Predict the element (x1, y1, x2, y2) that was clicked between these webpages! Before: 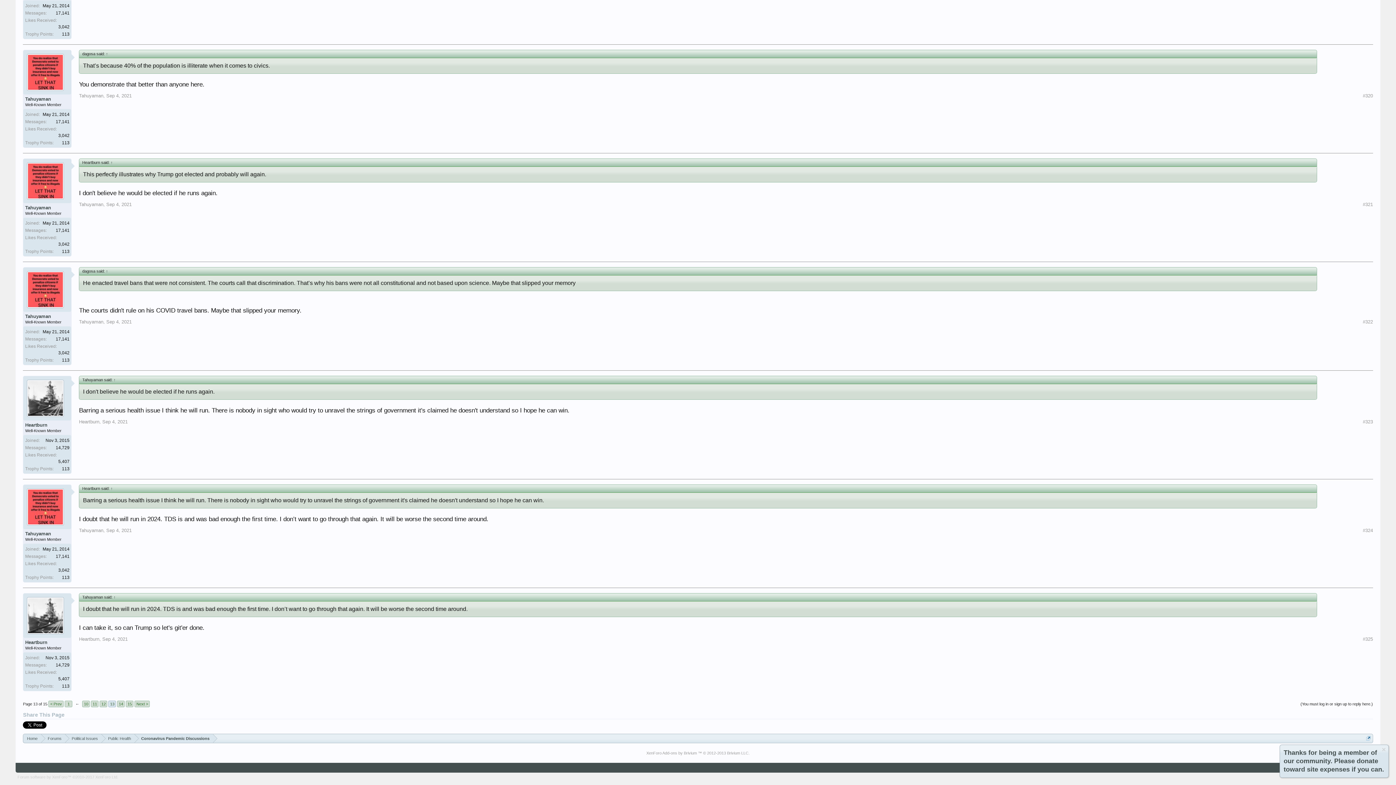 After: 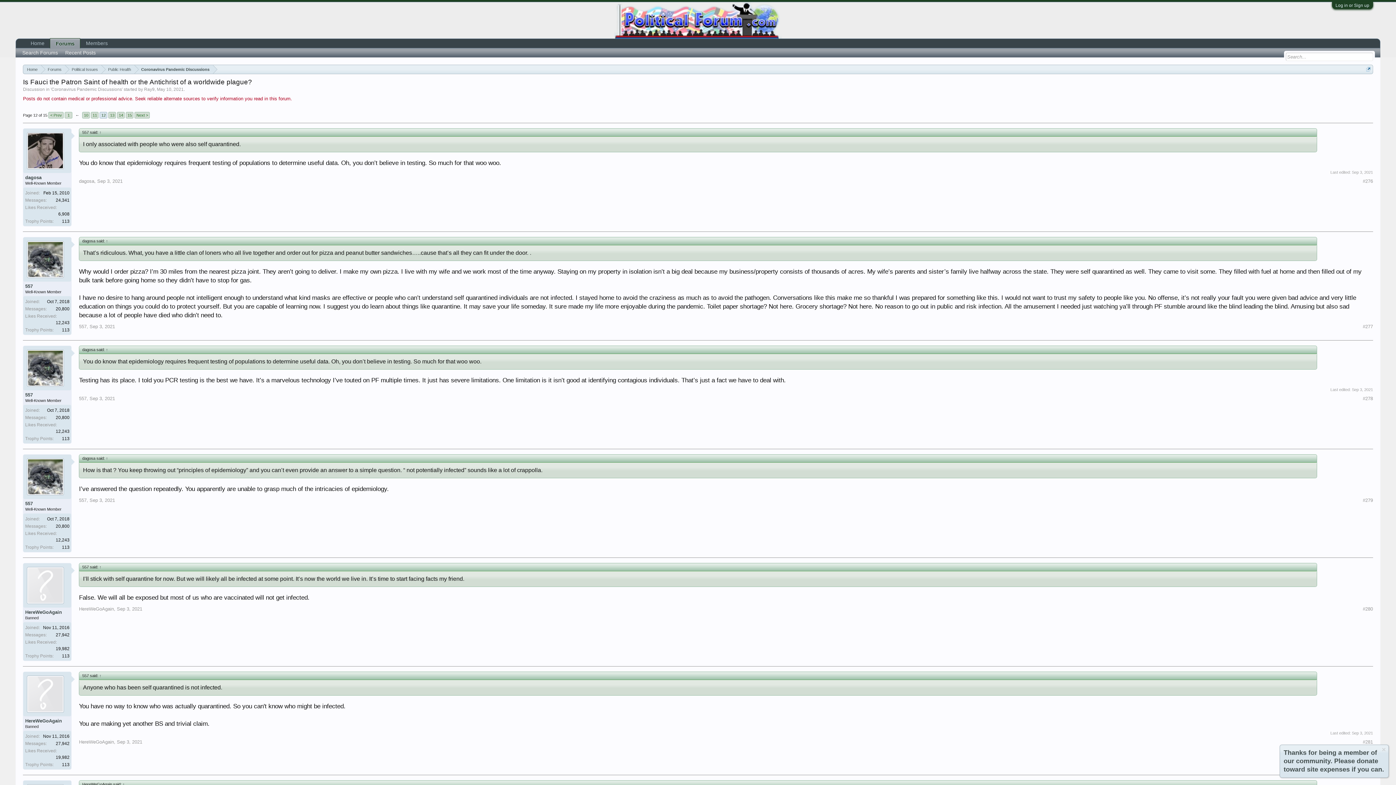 Action: label: 12 bbox: (99, 700, 107, 707)